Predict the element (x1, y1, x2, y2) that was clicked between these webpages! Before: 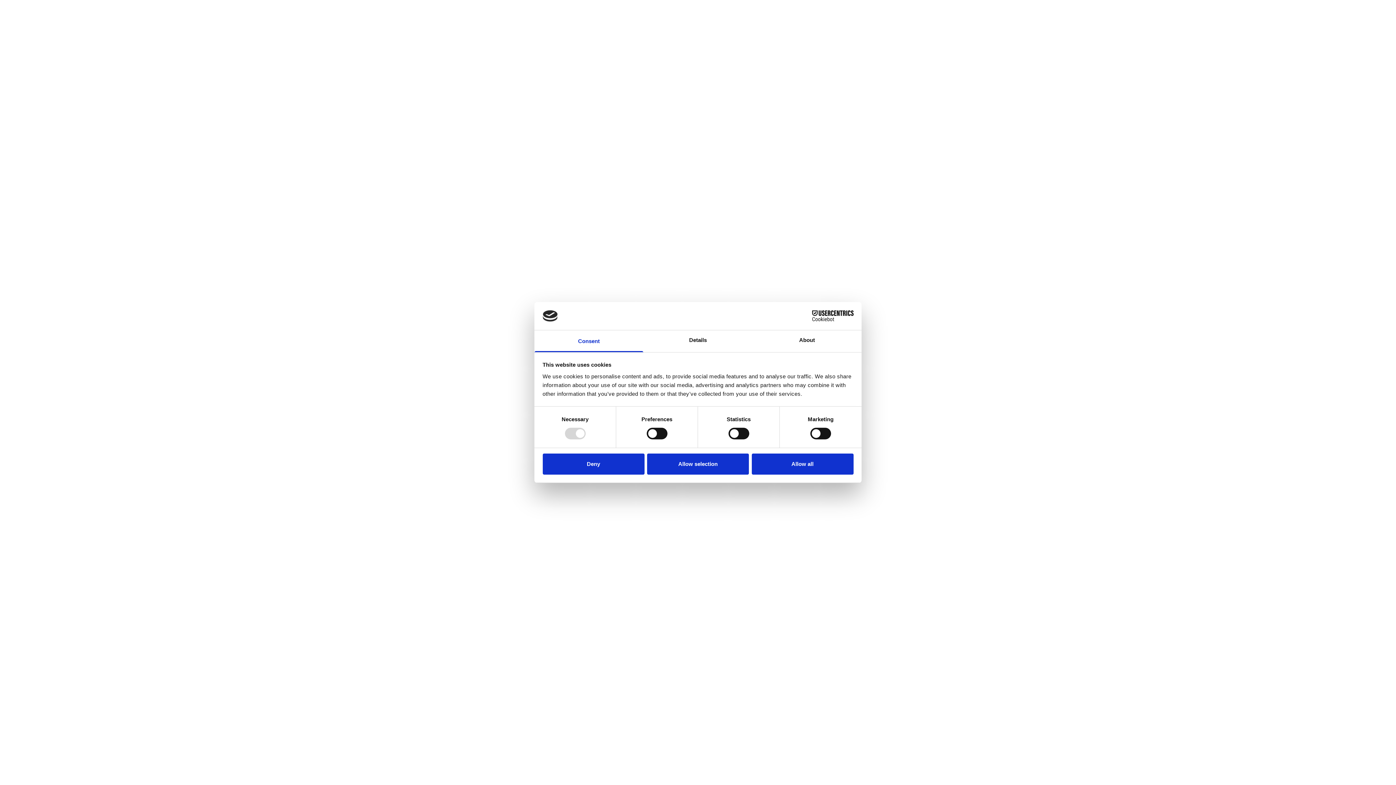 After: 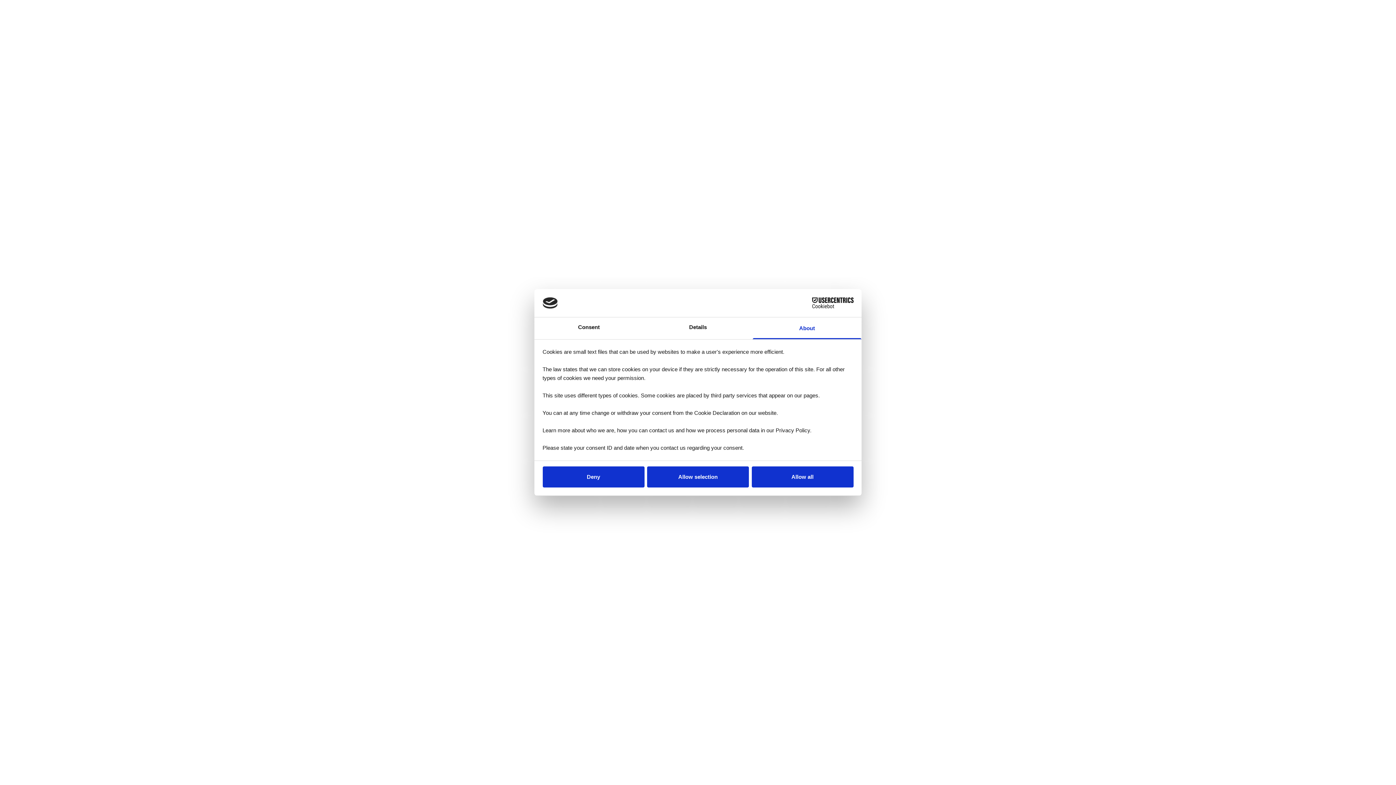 Action: label: About bbox: (752, 330, 861, 352)